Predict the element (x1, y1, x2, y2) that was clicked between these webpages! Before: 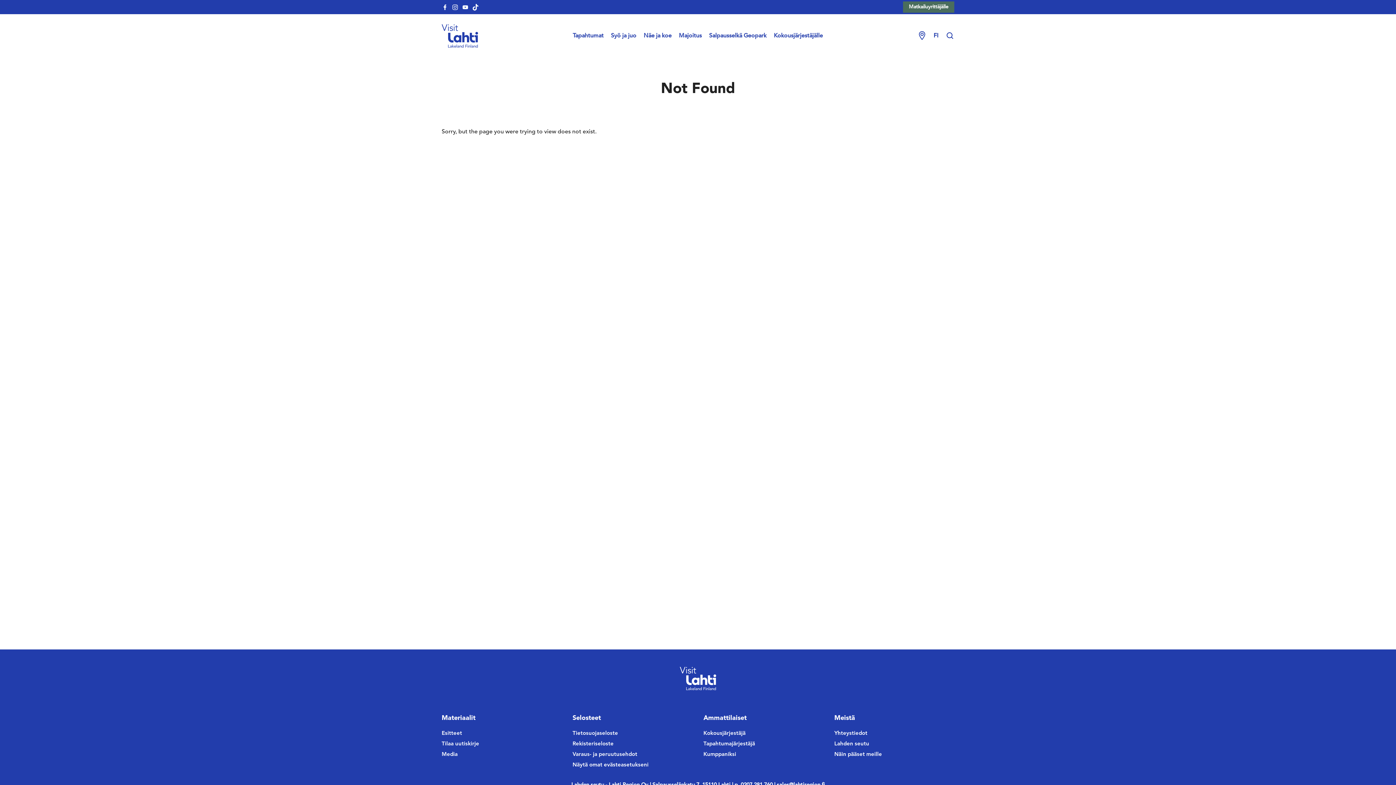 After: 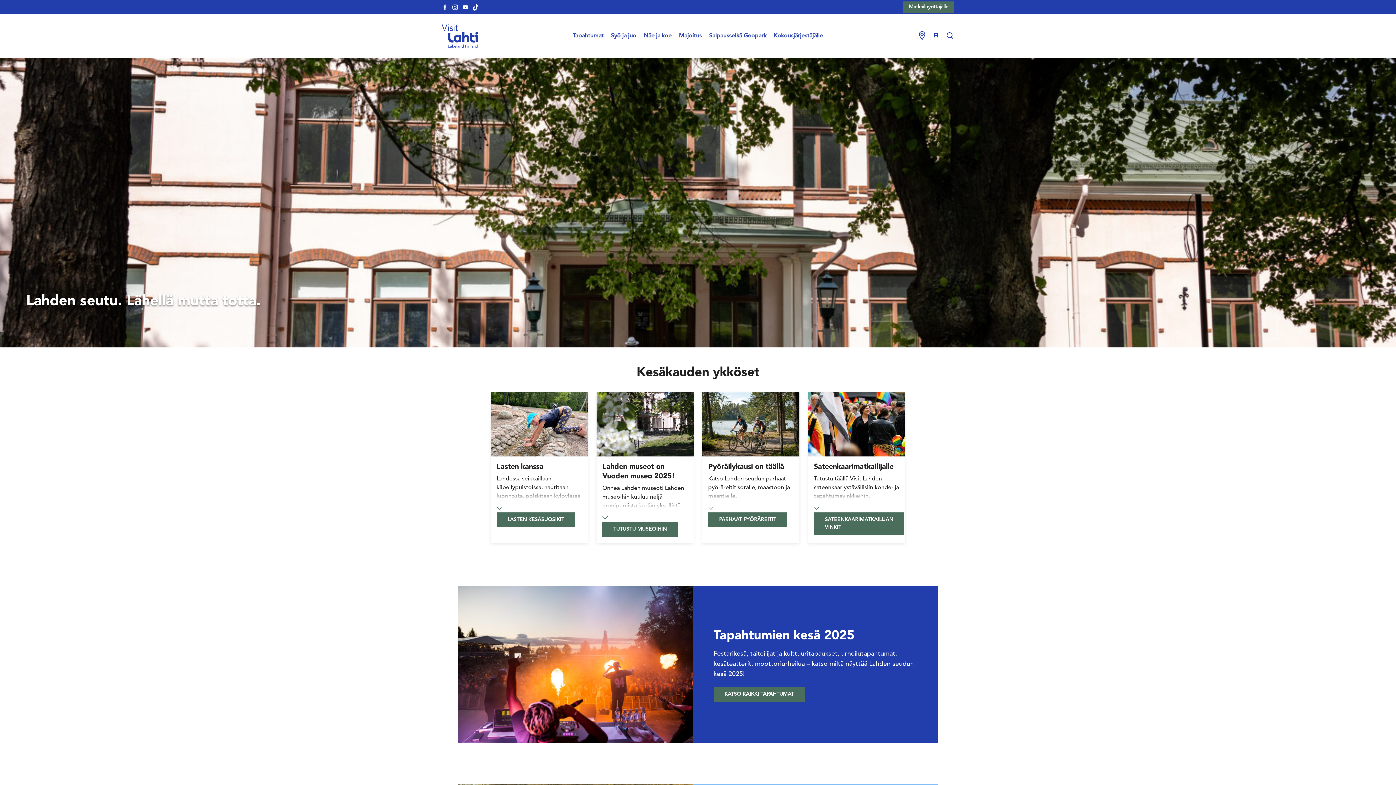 Action: bbox: (441, 32, 478, 38)